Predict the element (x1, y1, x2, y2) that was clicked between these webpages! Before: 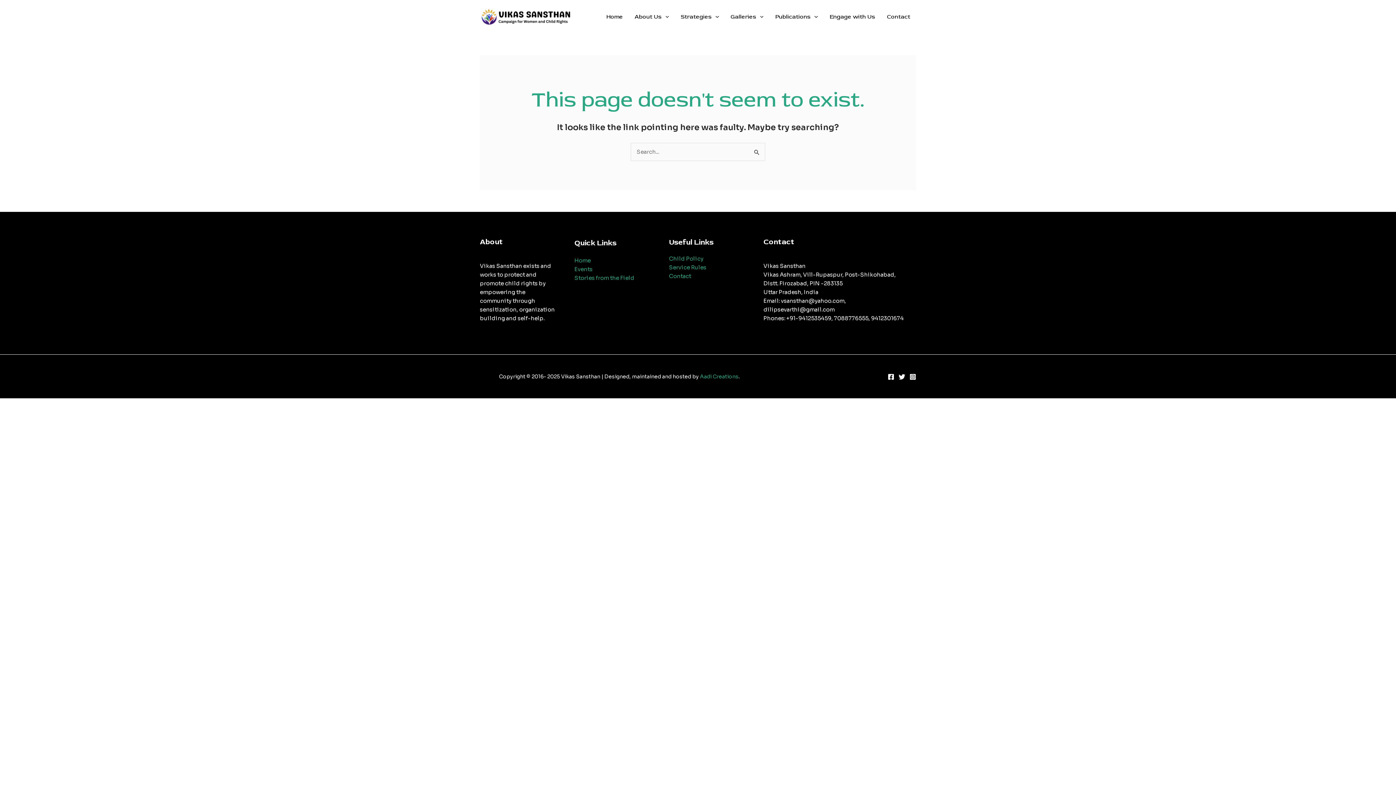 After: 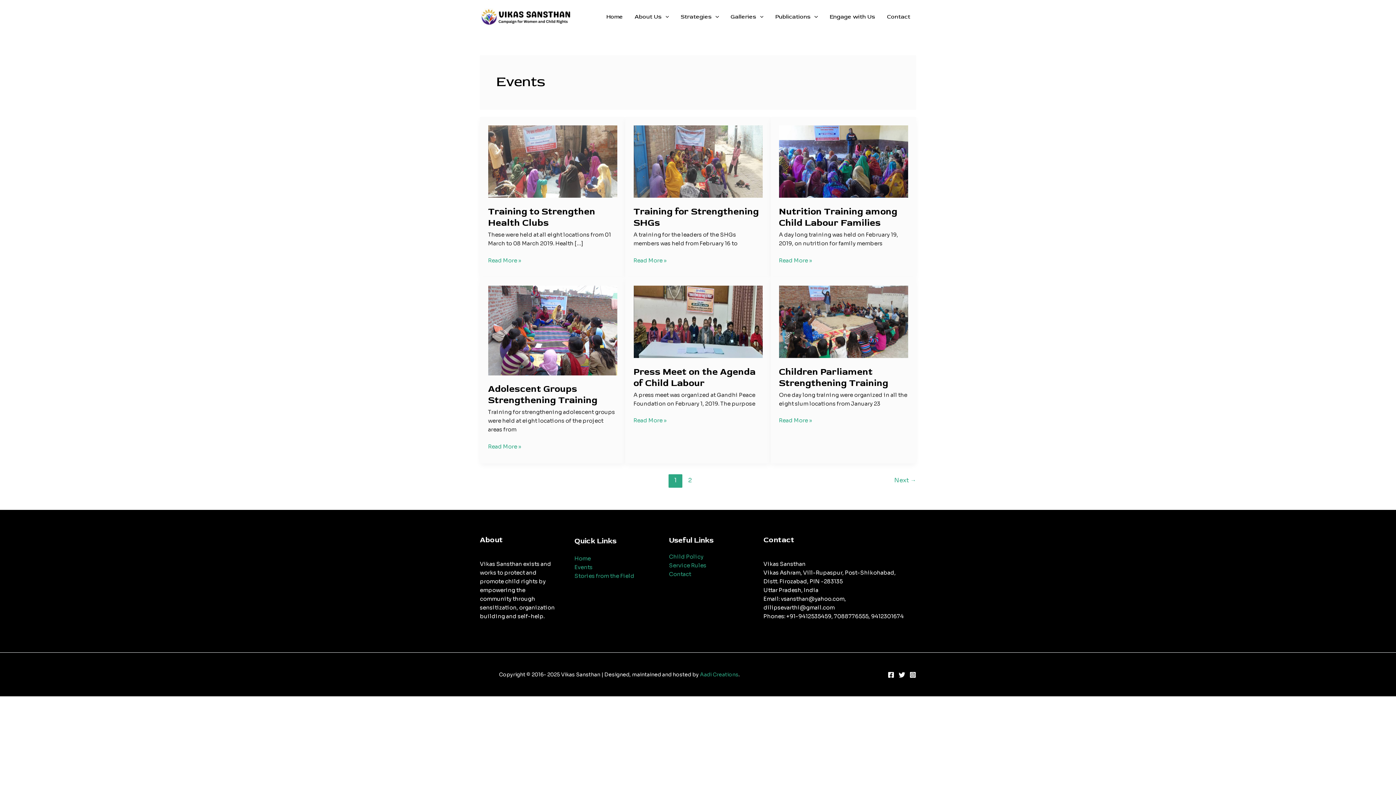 Action: label: Events bbox: (574, 265, 592, 272)